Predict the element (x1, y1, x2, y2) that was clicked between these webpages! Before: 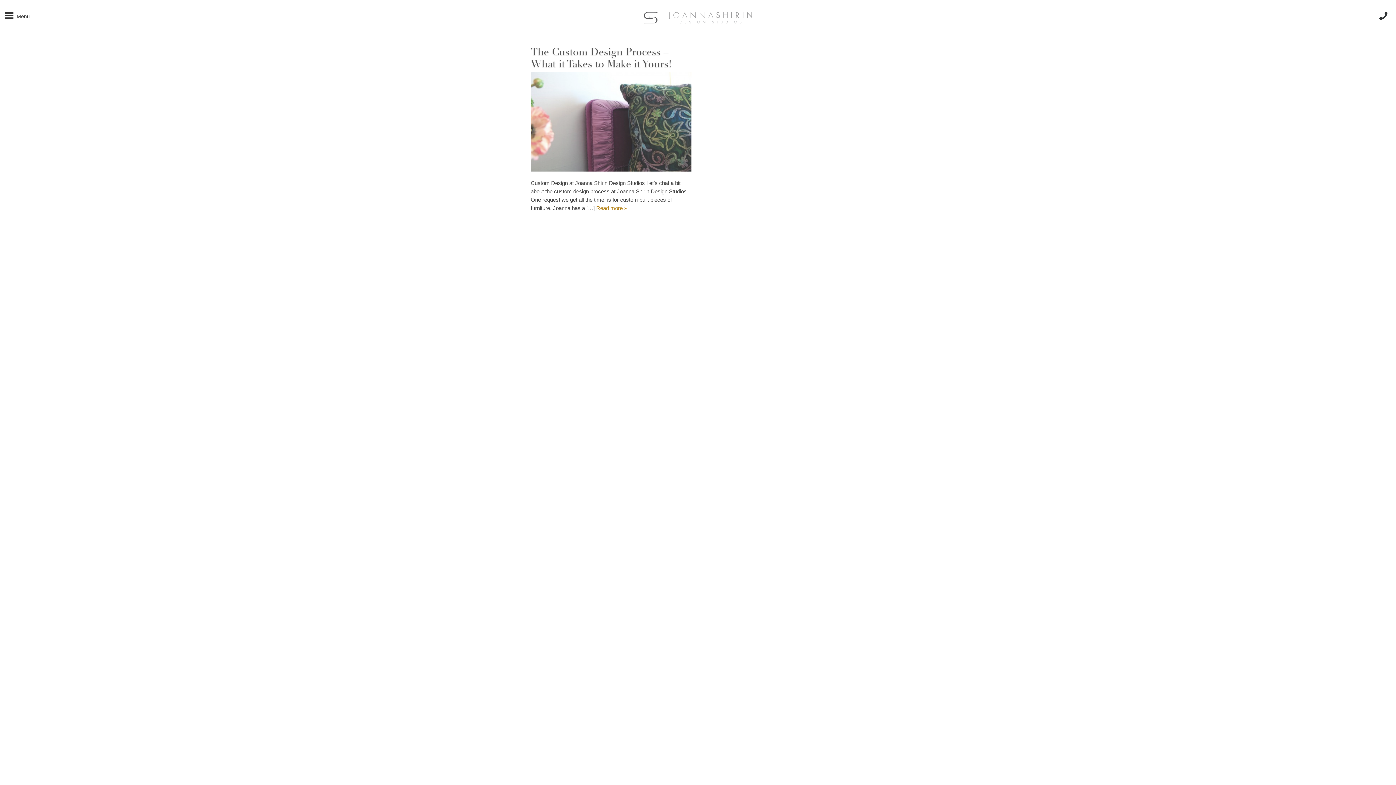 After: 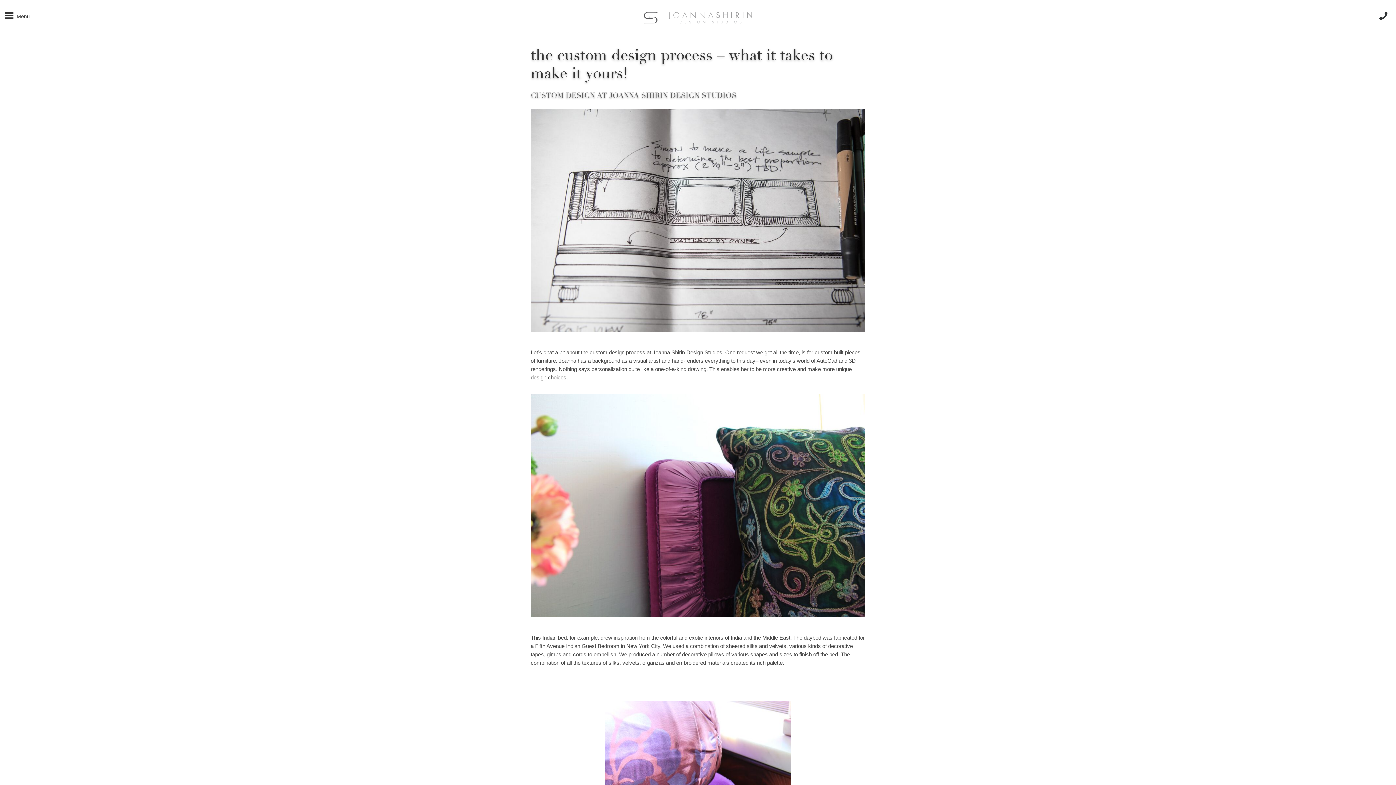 Action: bbox: (596, 205, 627, 211) label: Read more »